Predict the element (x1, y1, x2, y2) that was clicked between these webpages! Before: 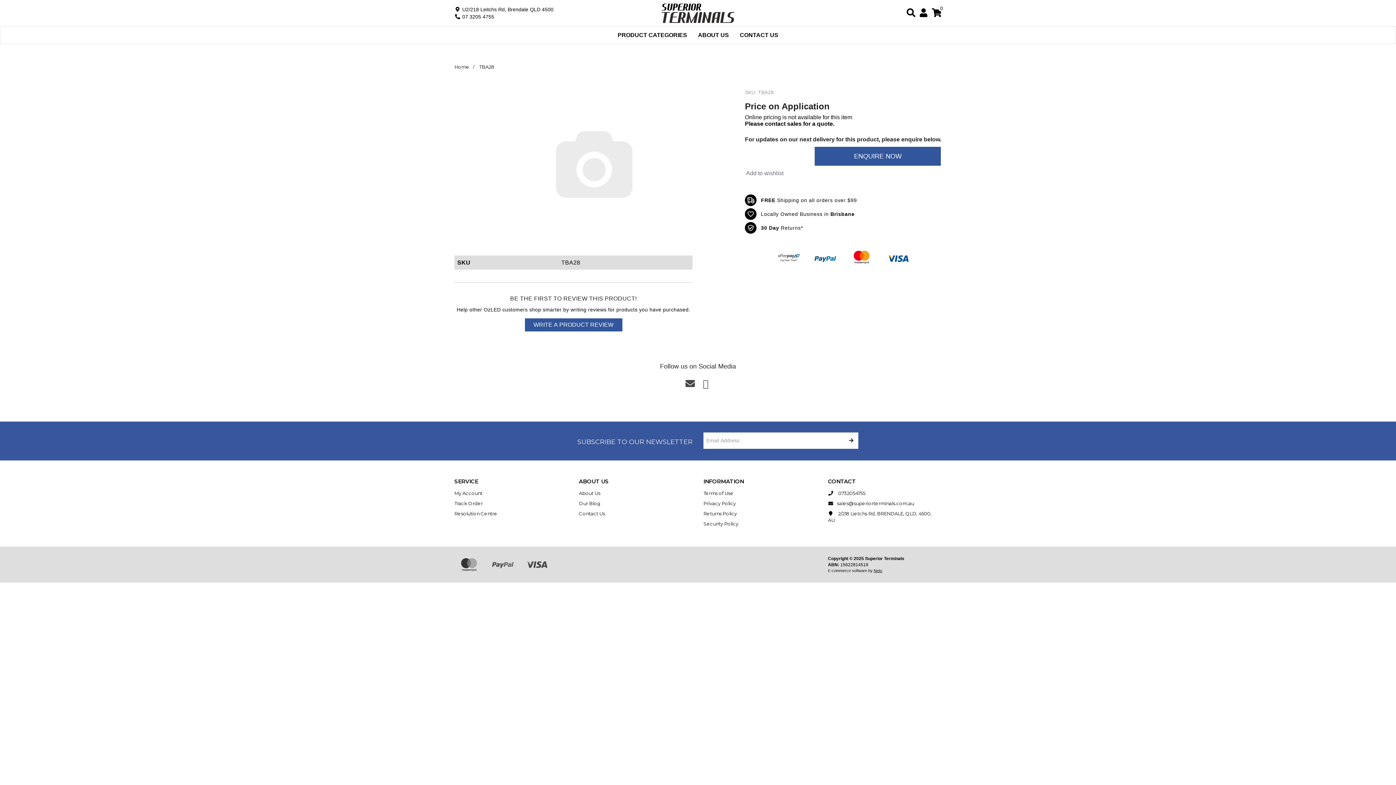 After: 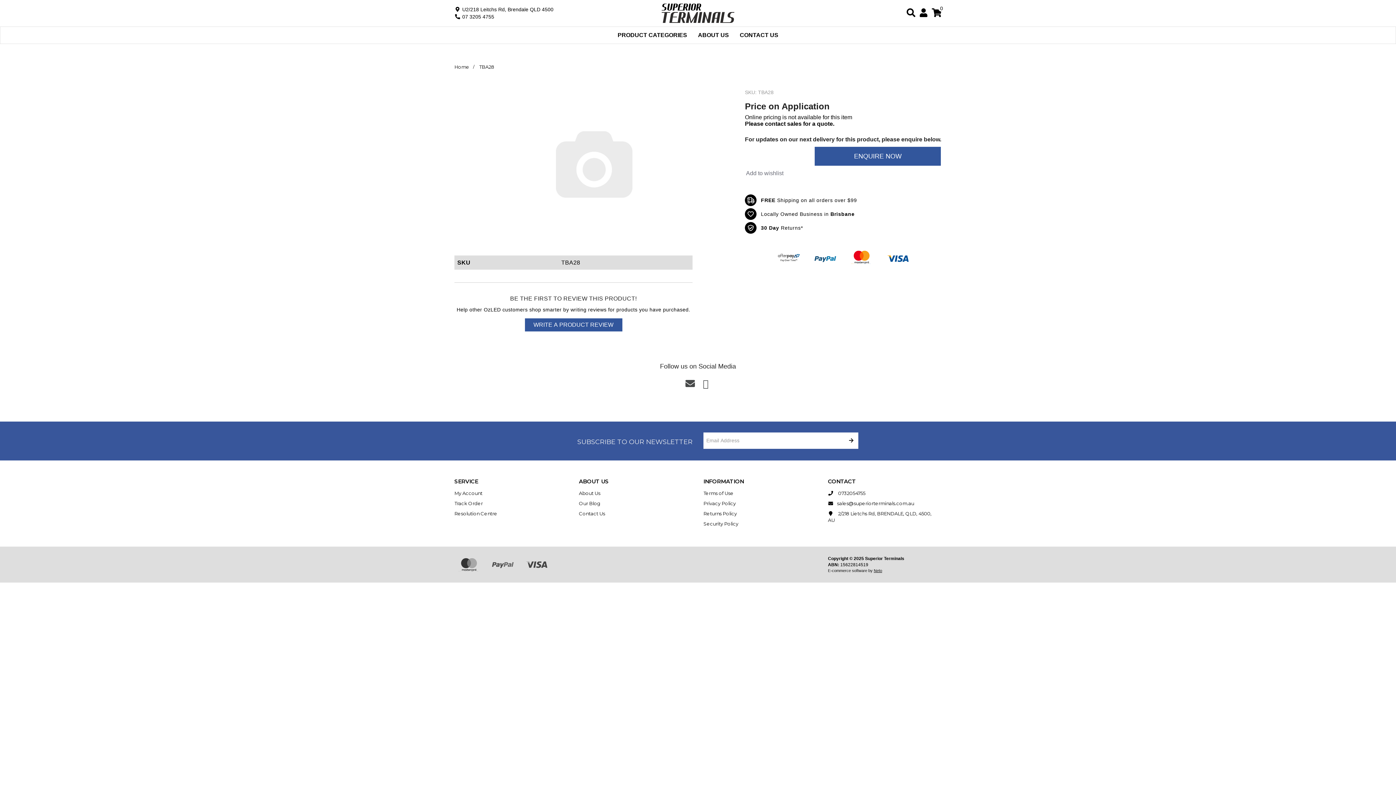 Action: label: Neto bbox: (874, 568, 882, 572)